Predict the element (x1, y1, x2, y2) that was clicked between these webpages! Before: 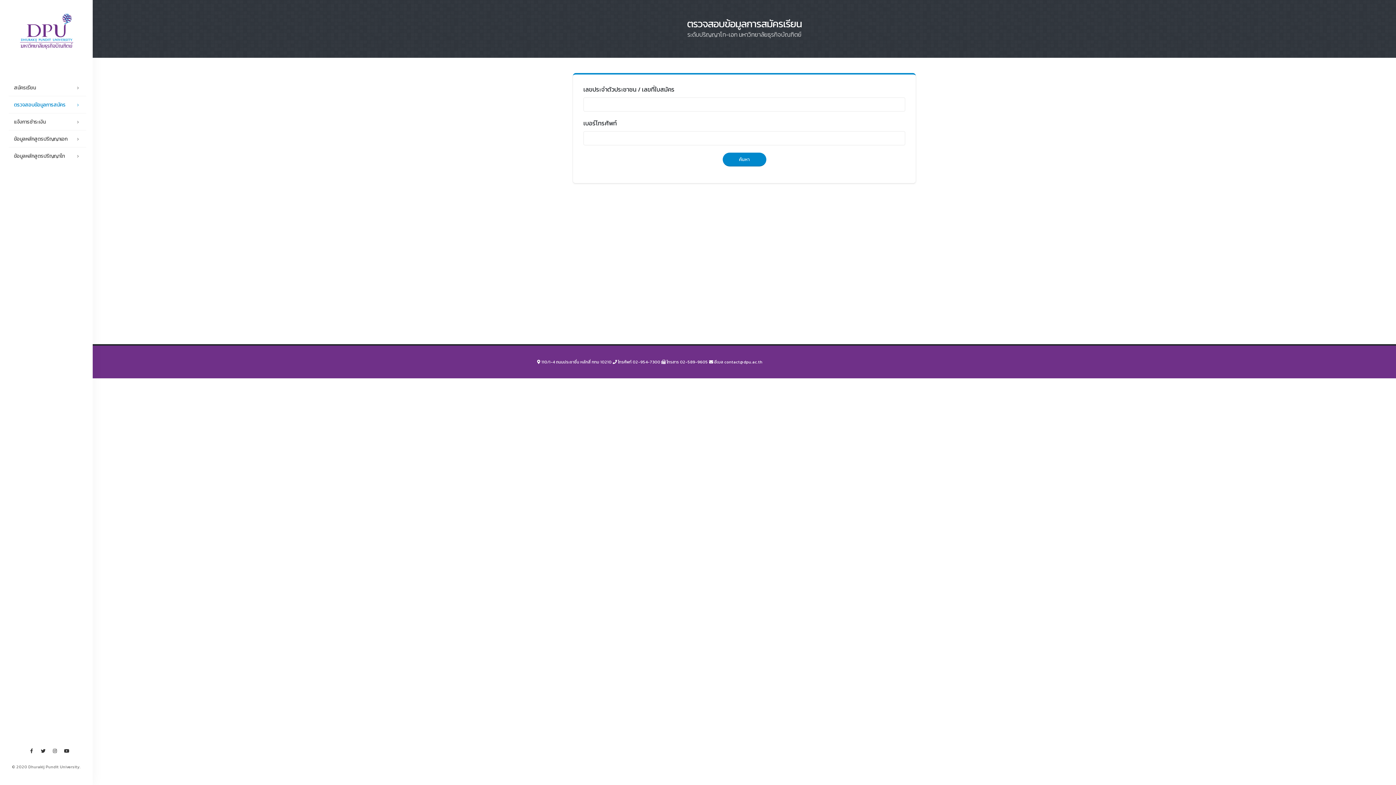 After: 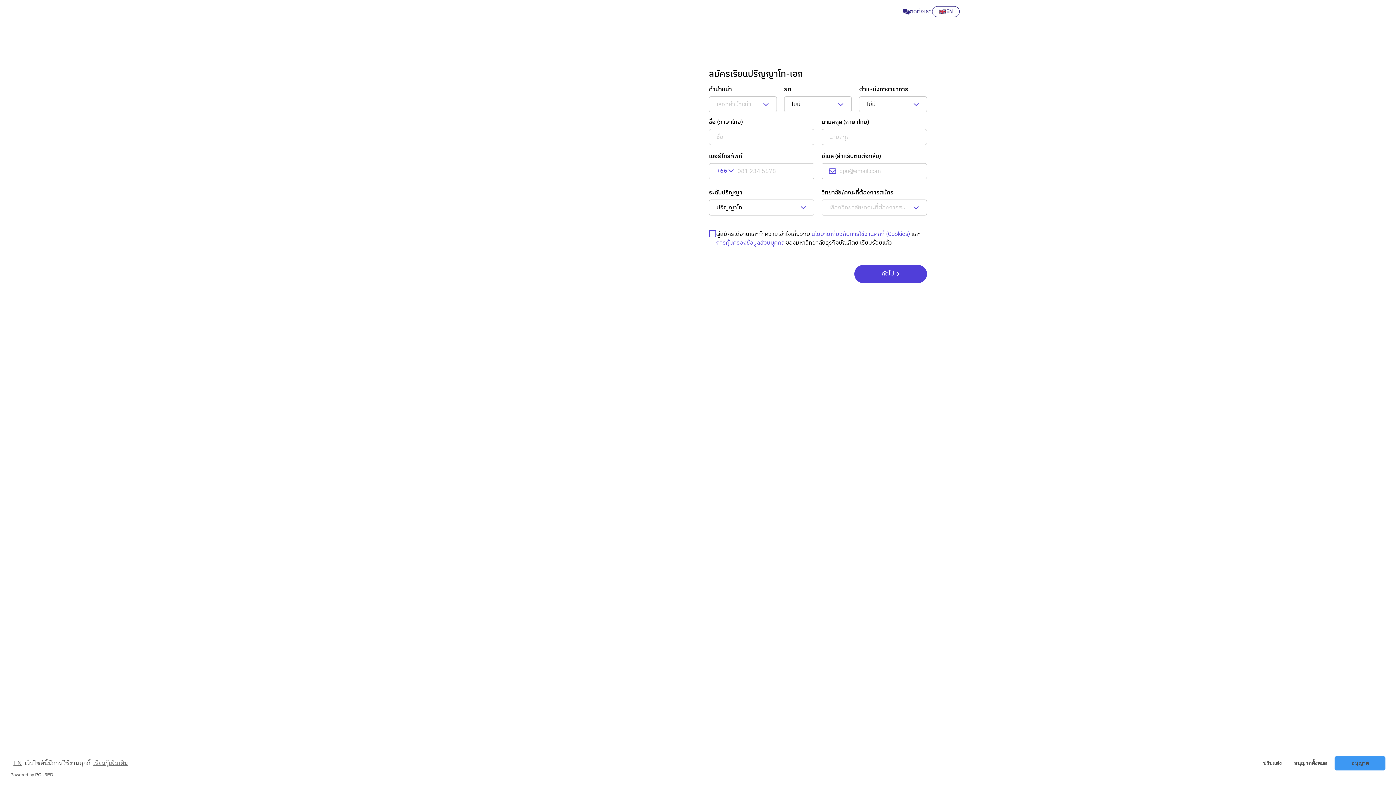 Action: bbox: (19, 26, 73, 34)